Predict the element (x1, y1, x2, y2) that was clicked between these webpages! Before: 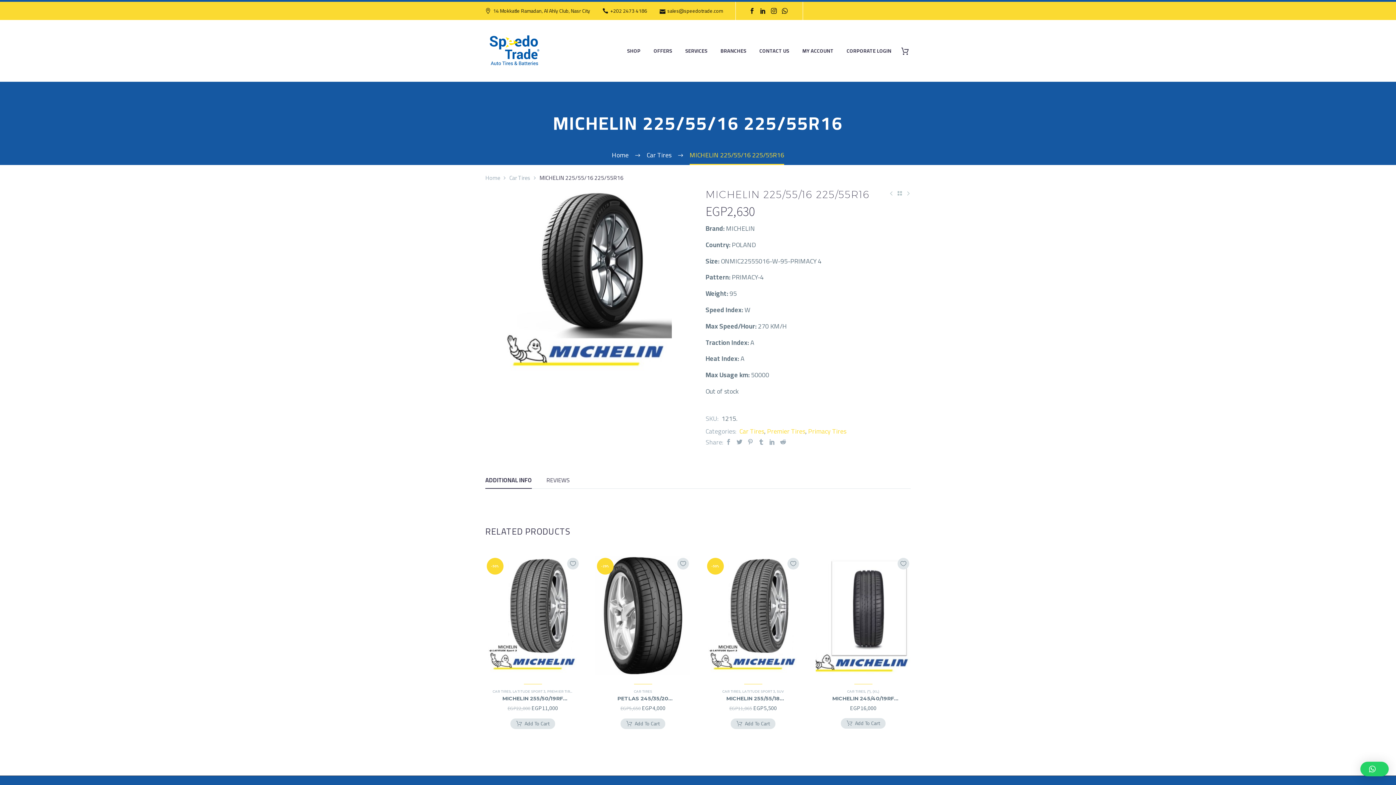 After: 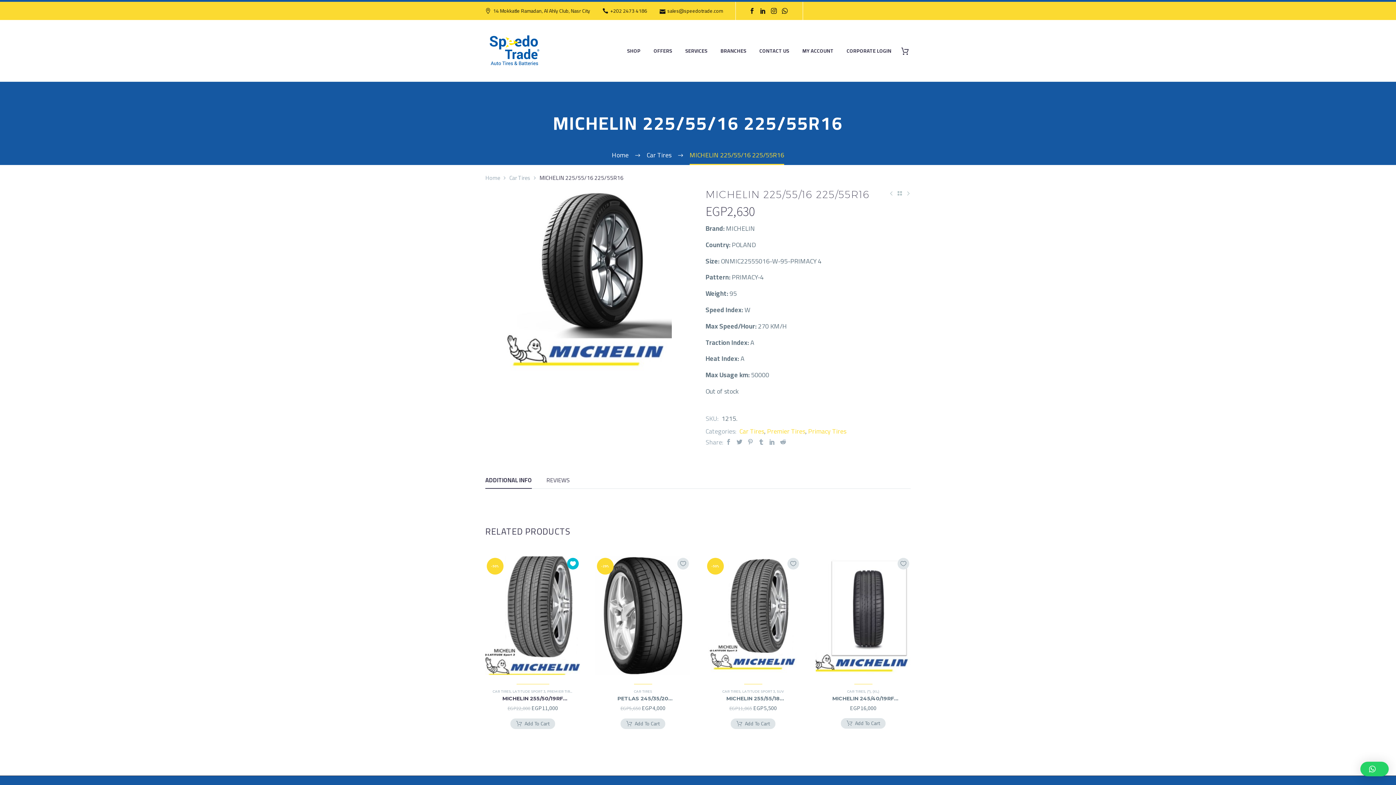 Action: label: Add to wishlist bbox: (567, 558, 578, 569)